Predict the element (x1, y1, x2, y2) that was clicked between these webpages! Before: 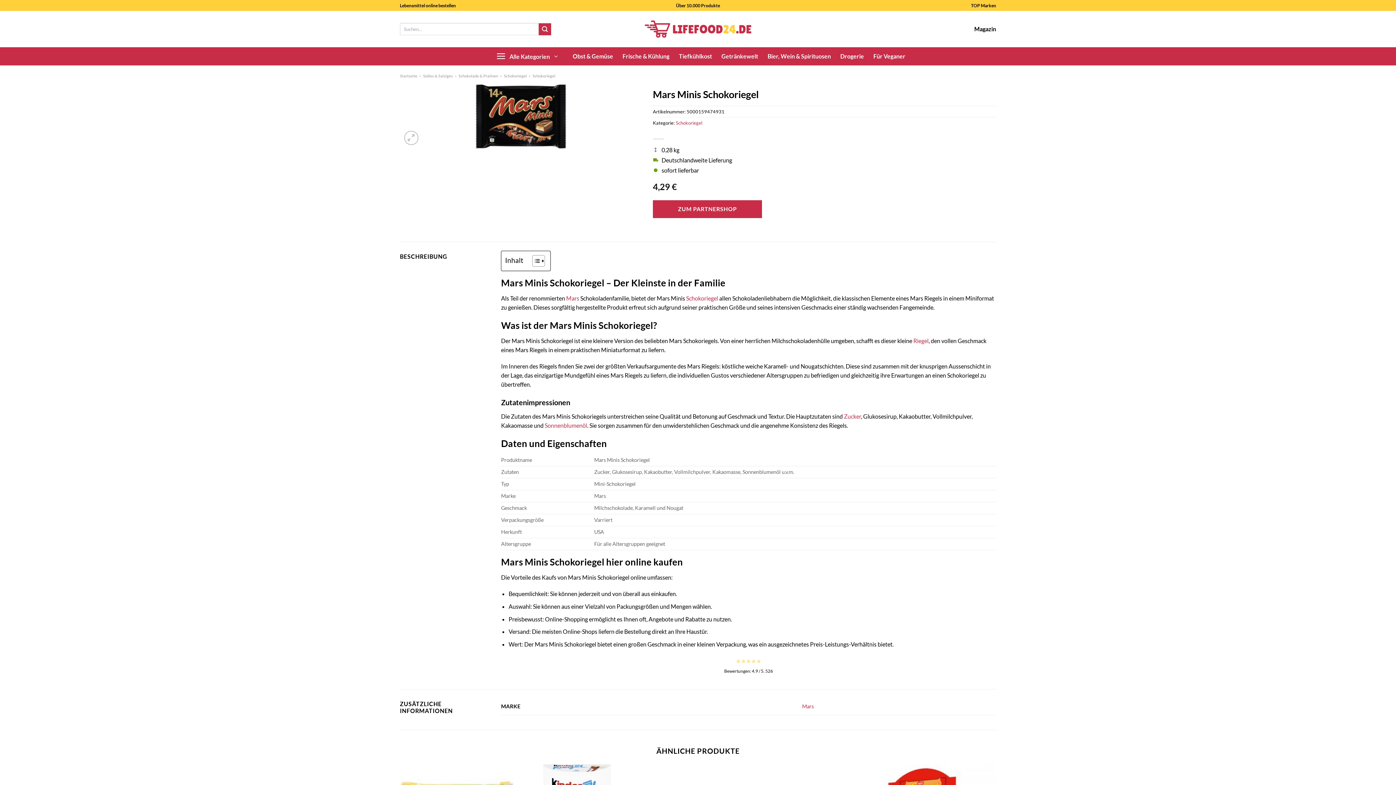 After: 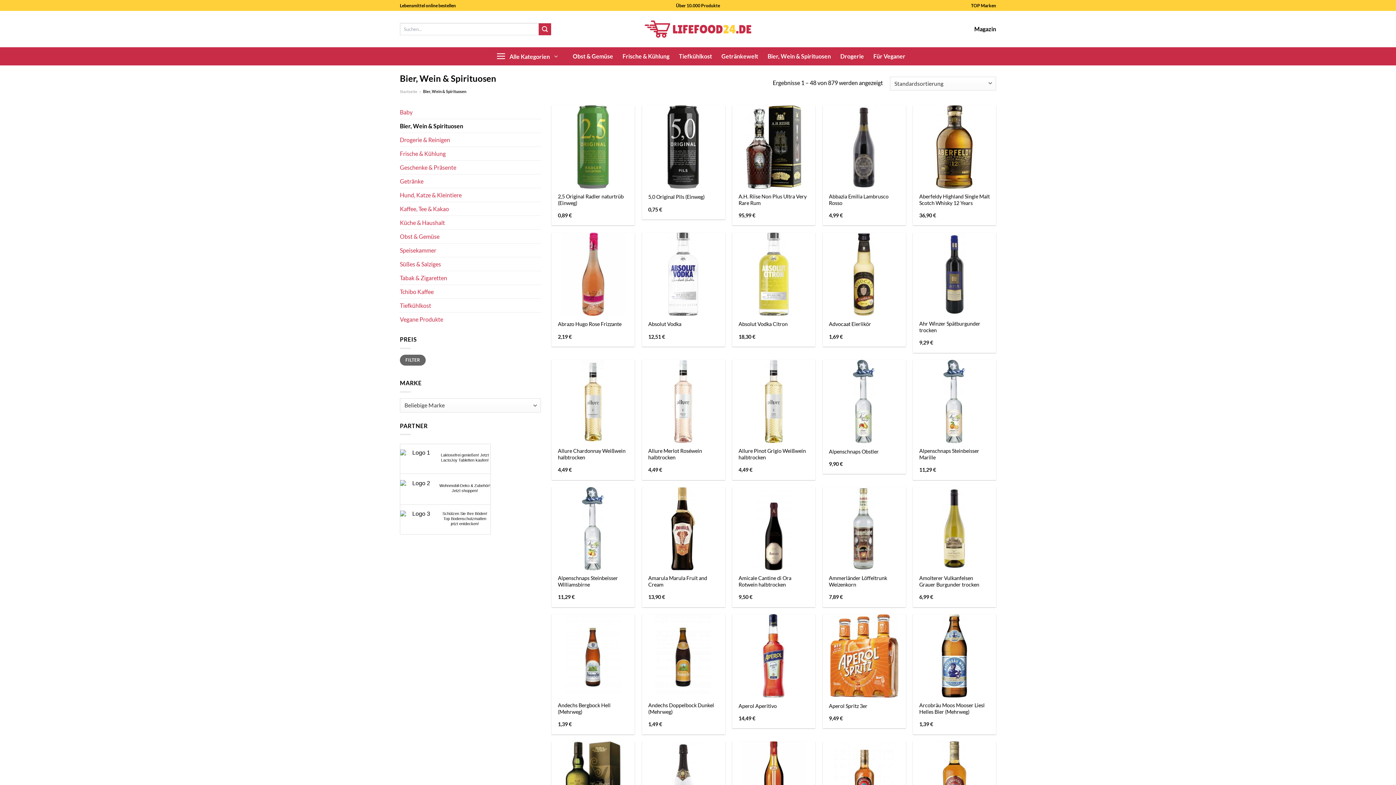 Action: label: Bier, Wein & Spirituosen bbox: (767, 49, 831, 62)